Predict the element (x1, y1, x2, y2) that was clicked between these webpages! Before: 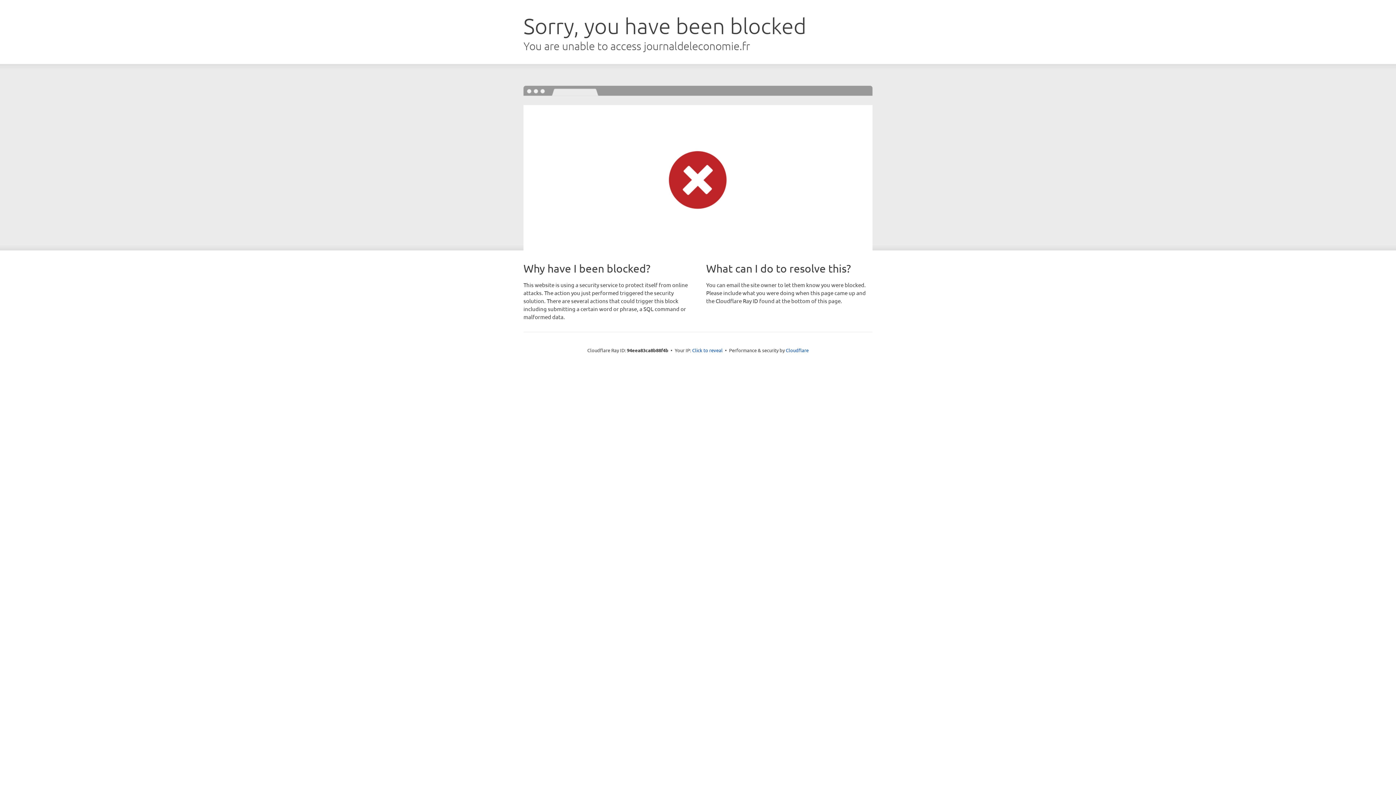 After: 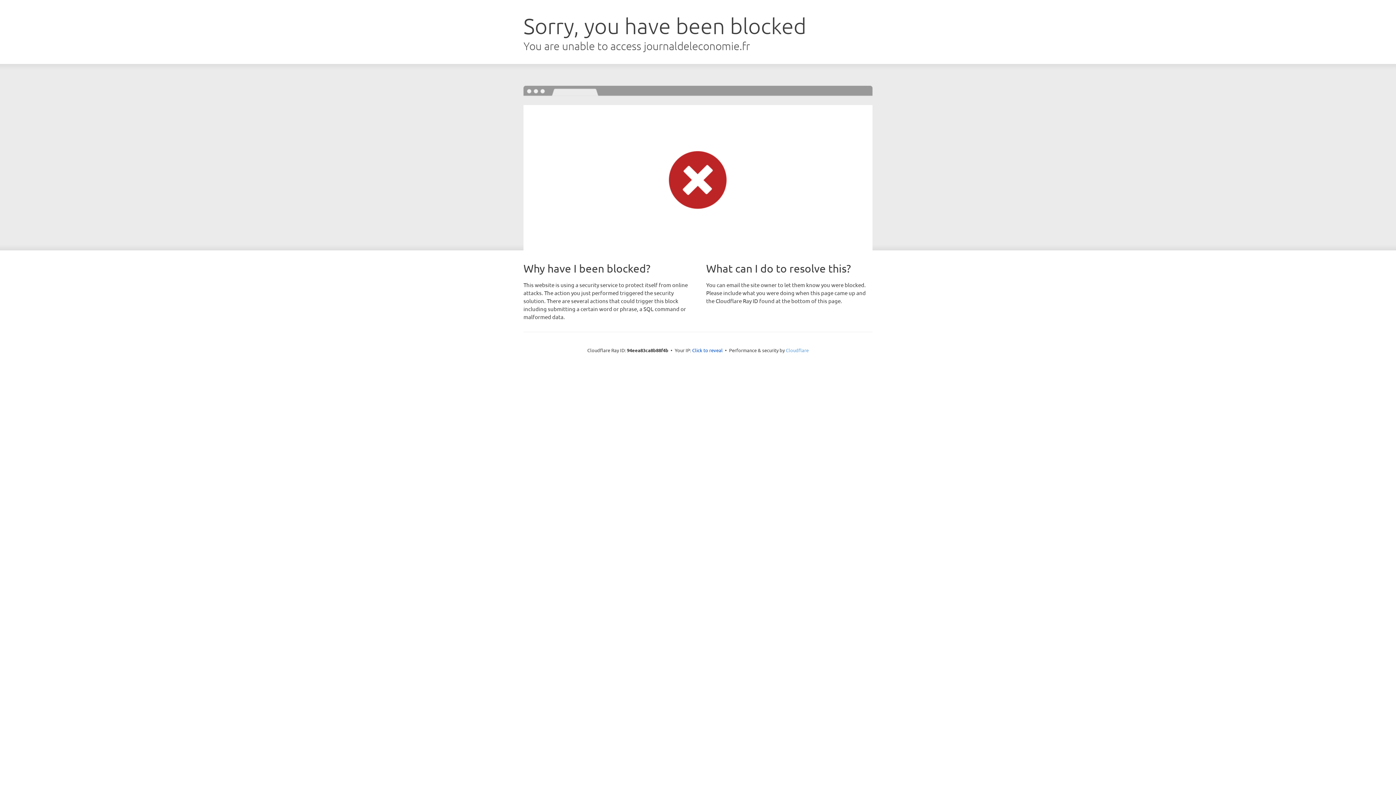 Action: label: Cloudflare bbox: (786, 347, 808, 353)